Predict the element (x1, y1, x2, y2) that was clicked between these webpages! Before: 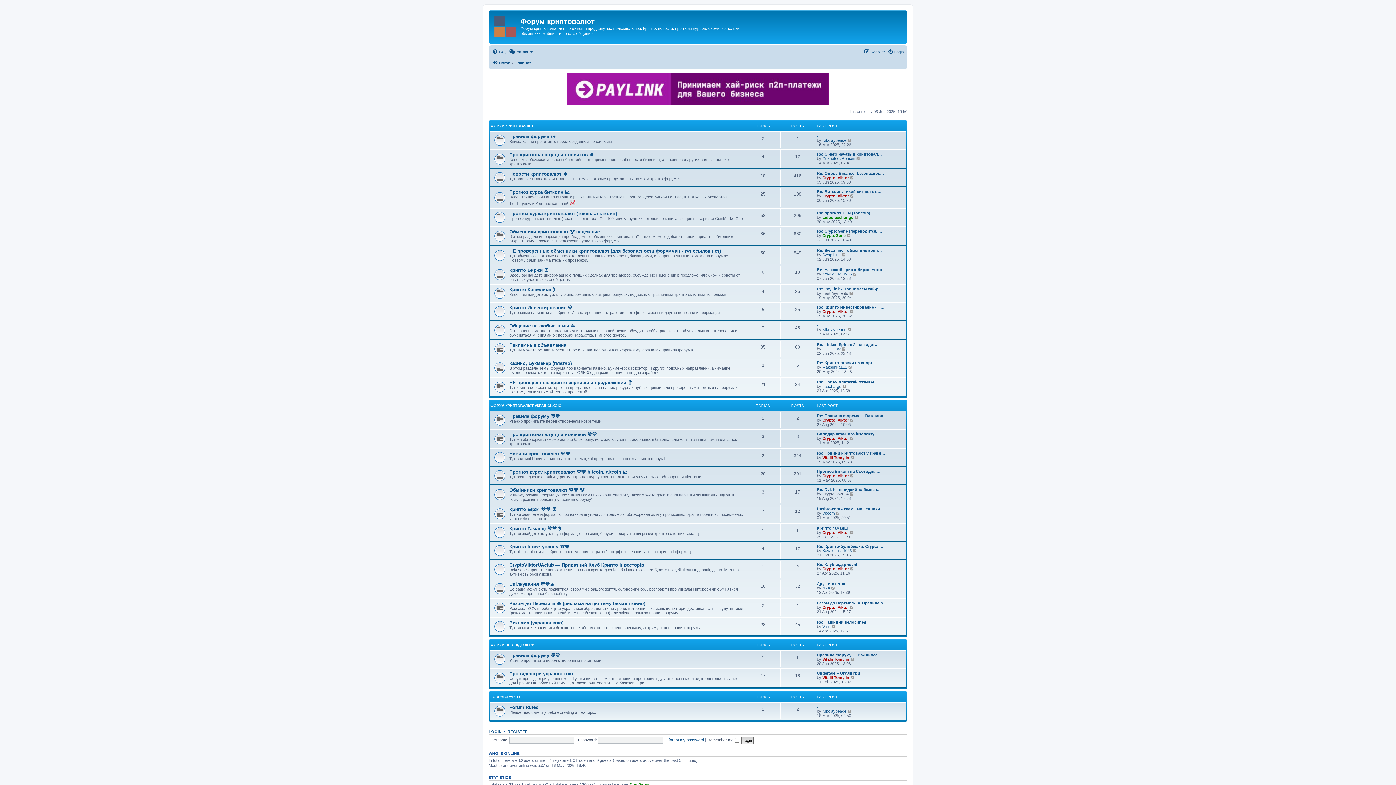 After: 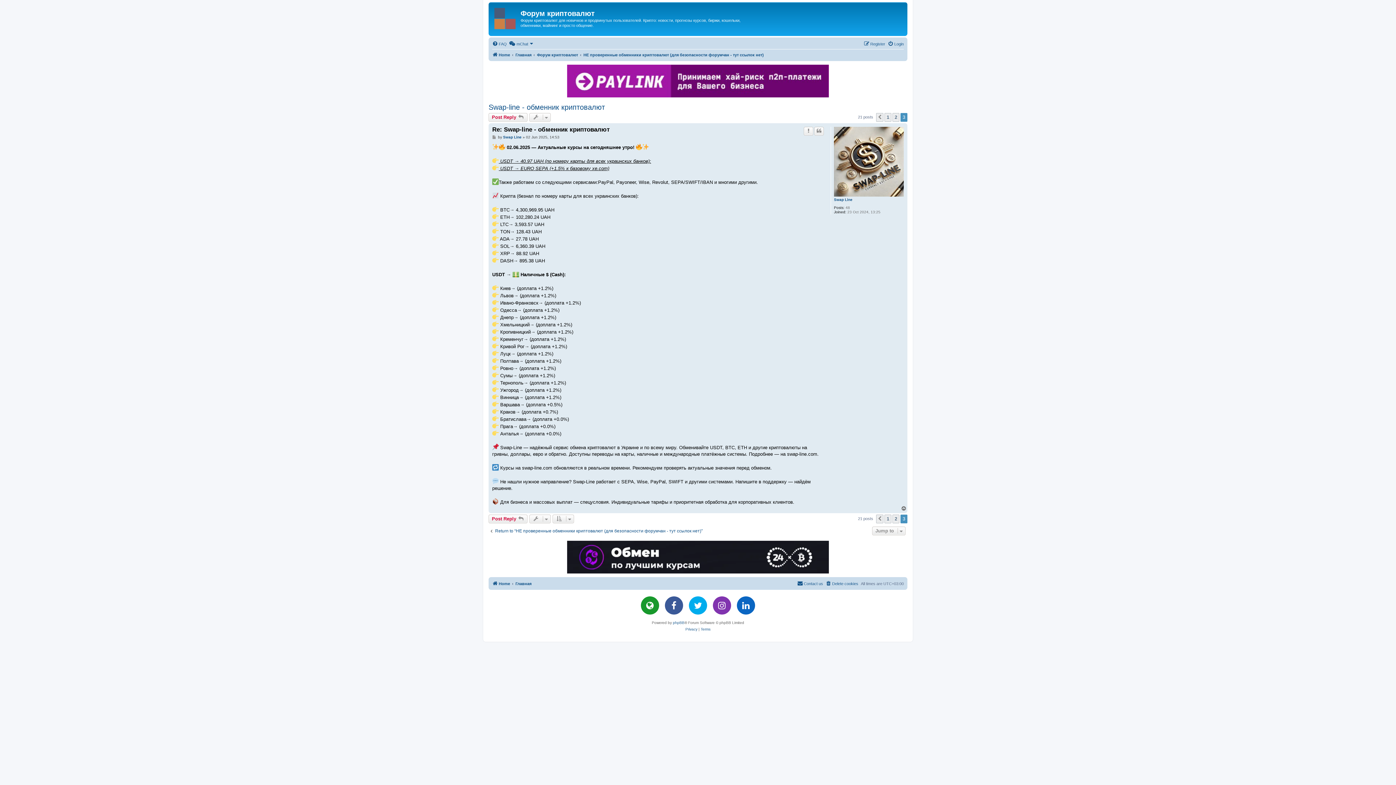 Action: bbox: (817, 248, 882, 252) label: Re: Swap-line - обменник крип…